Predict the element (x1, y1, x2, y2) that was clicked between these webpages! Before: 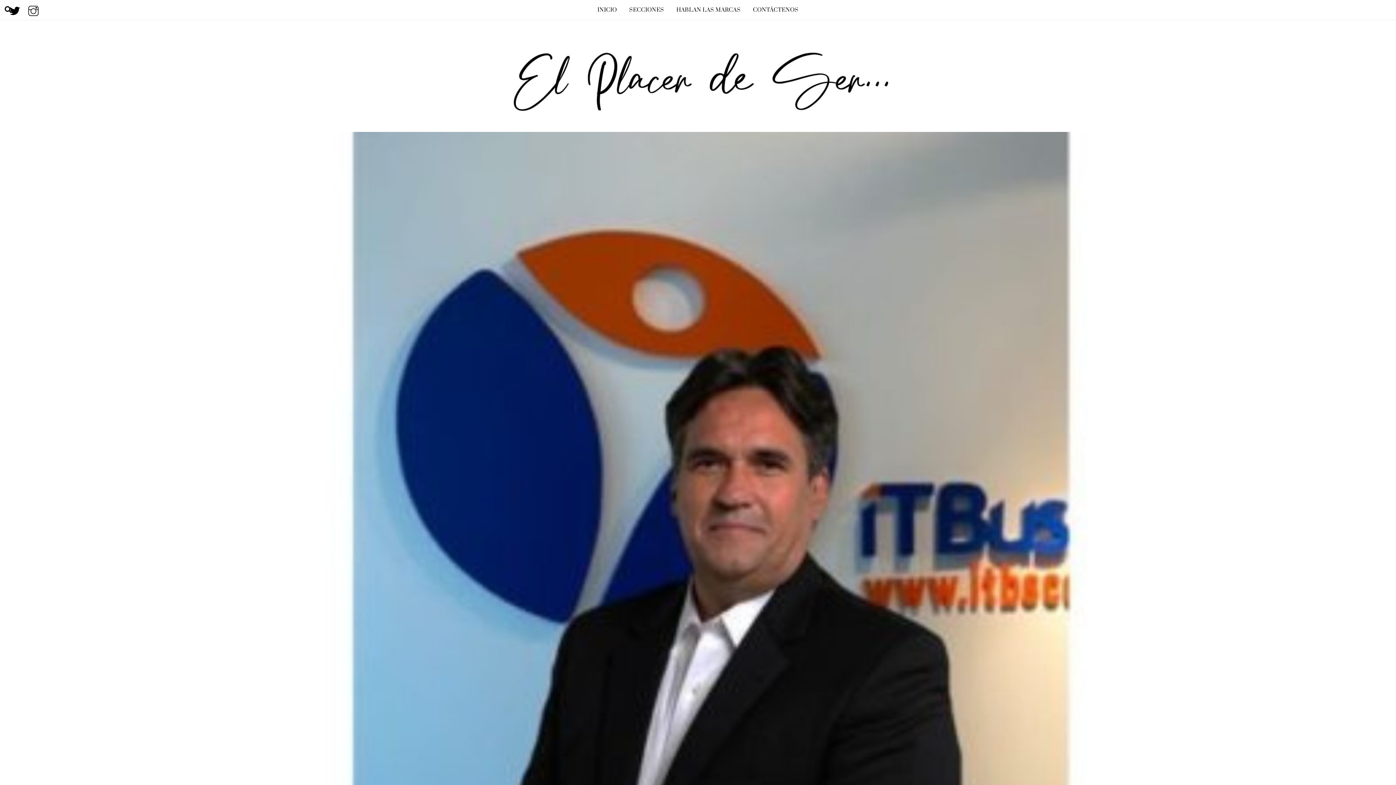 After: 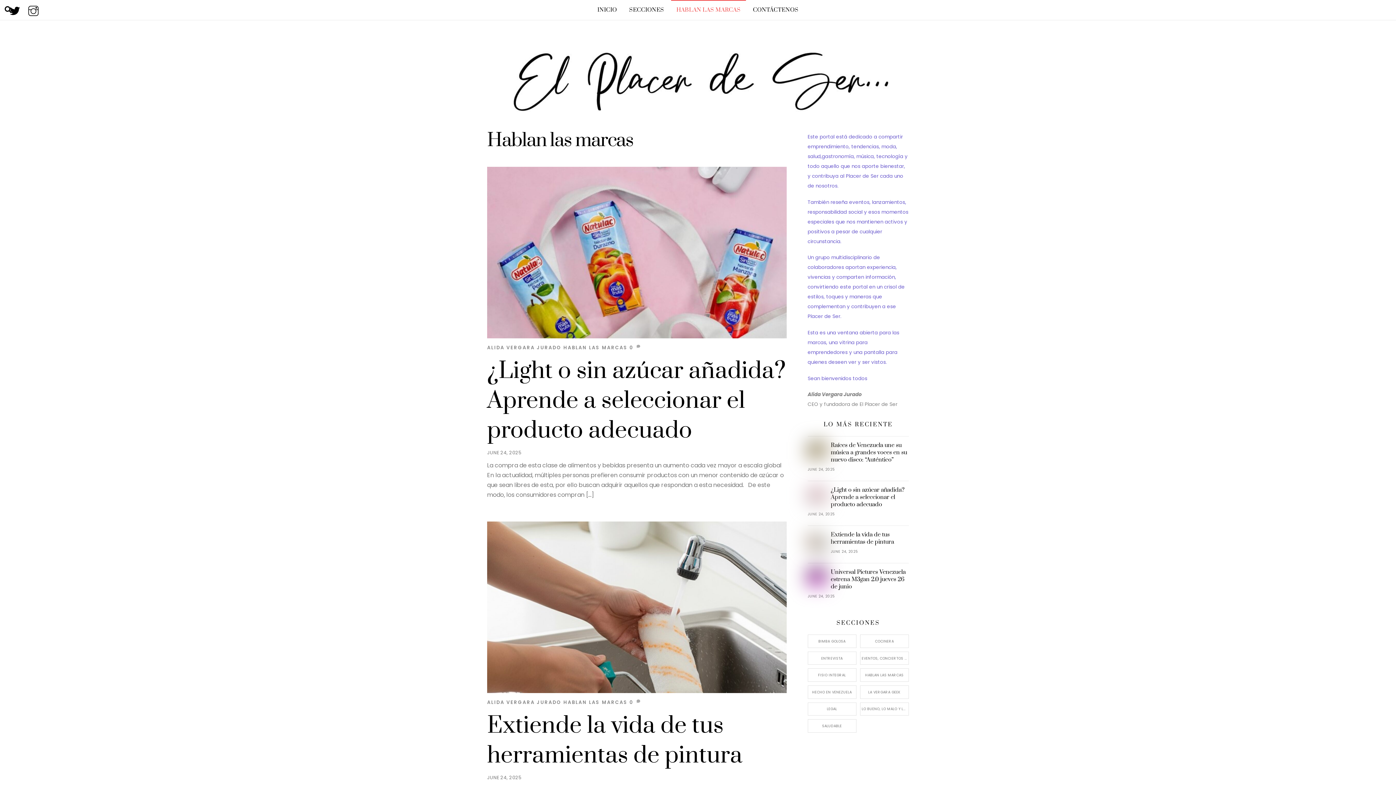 Action: label: HABLAN LAS MARCAS bbox: (671, 0, 746, 20)